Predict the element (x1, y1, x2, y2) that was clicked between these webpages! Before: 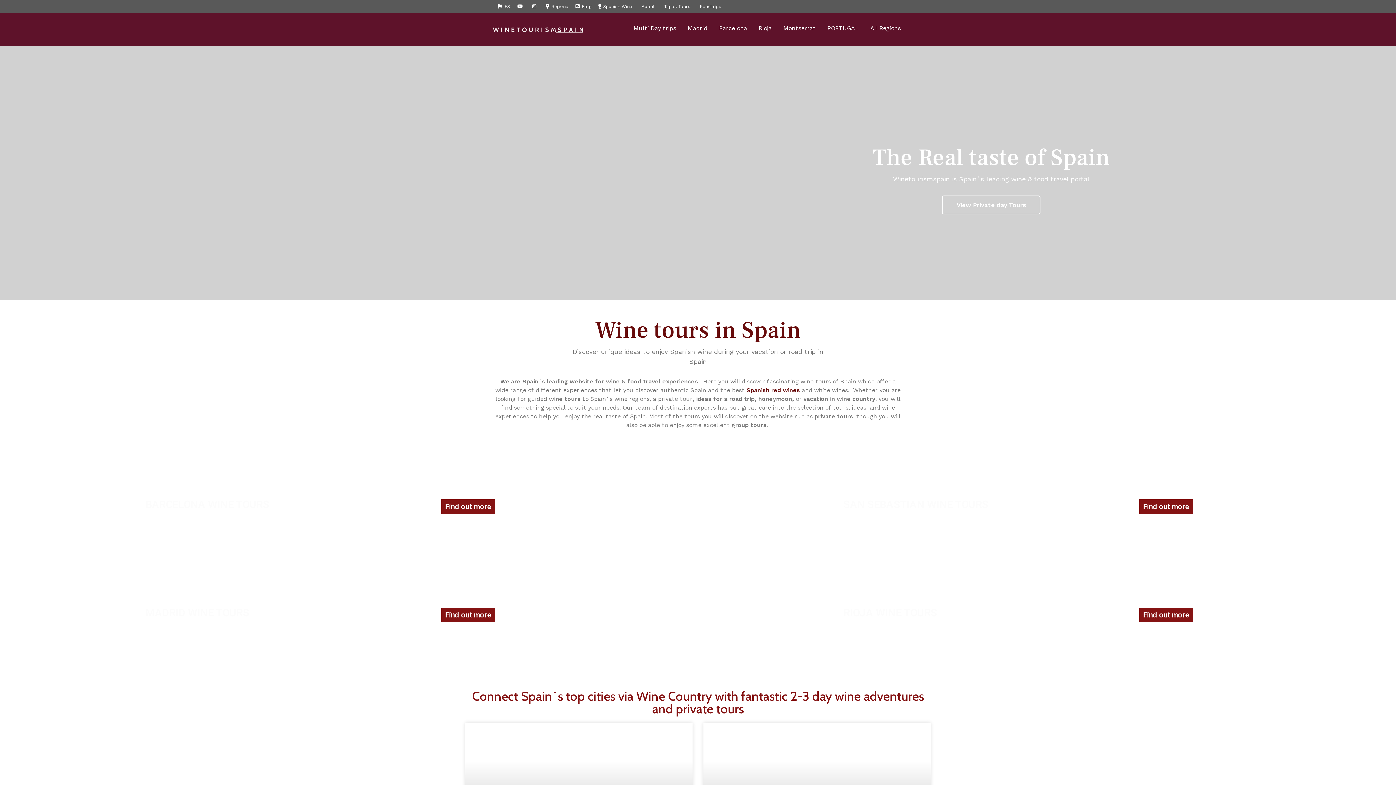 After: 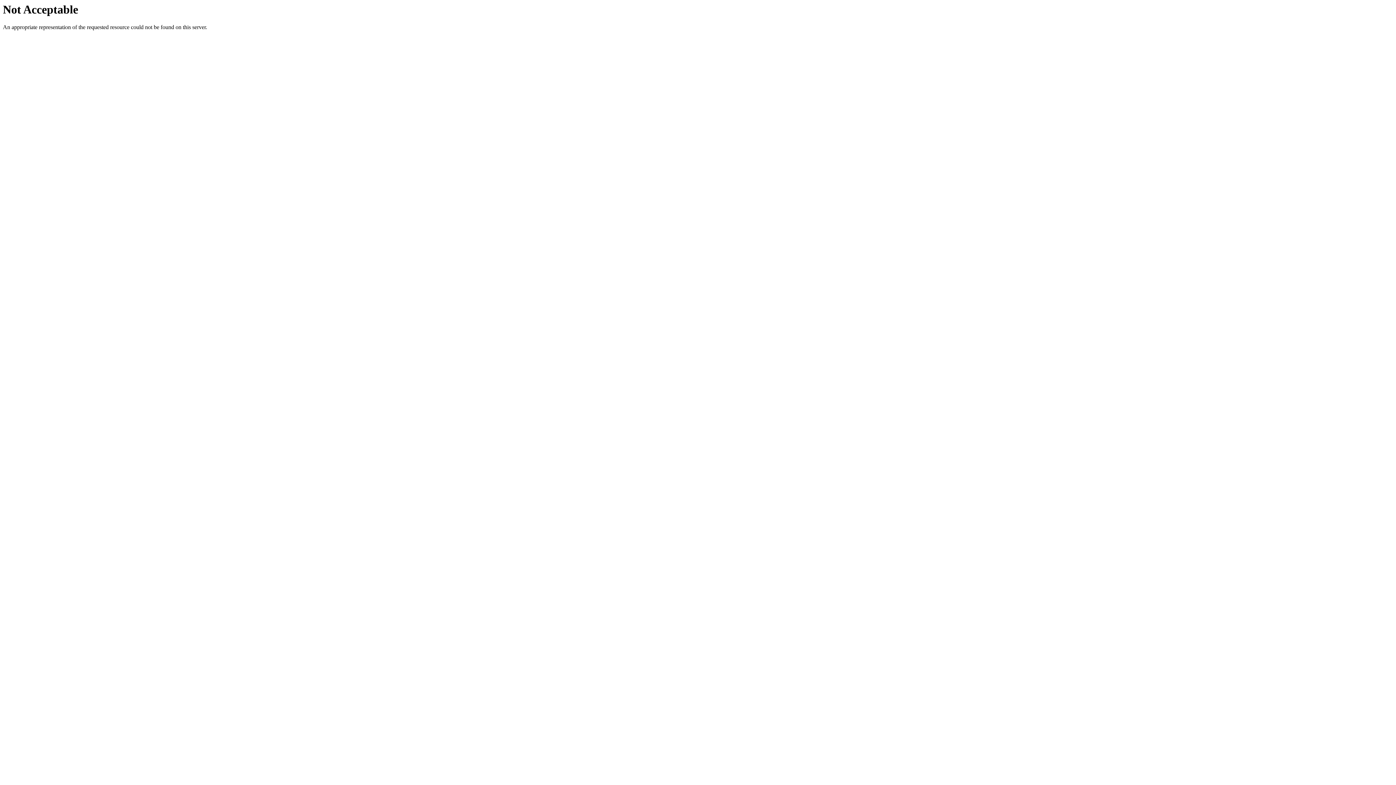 Action: label: Barcelona bbox: (719, 19, 747, 37)